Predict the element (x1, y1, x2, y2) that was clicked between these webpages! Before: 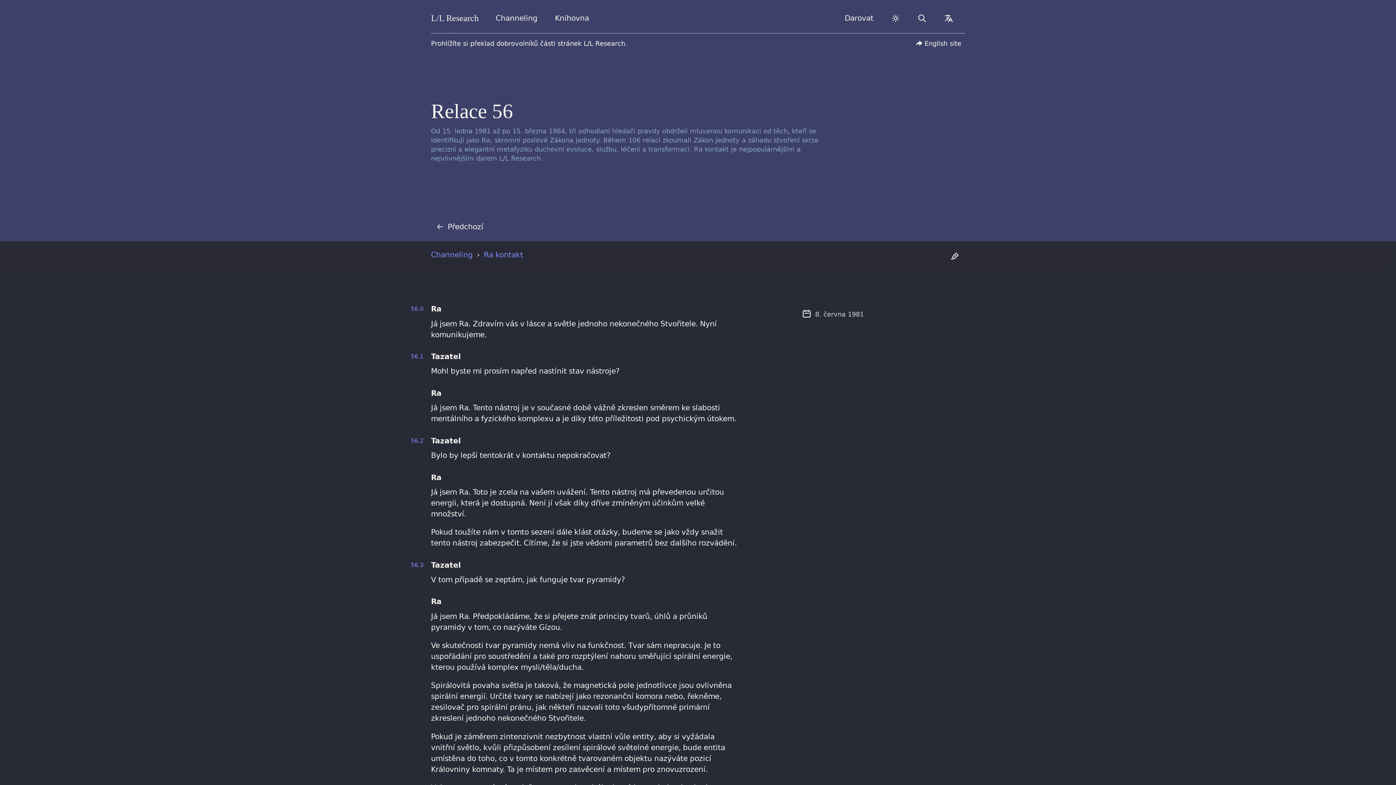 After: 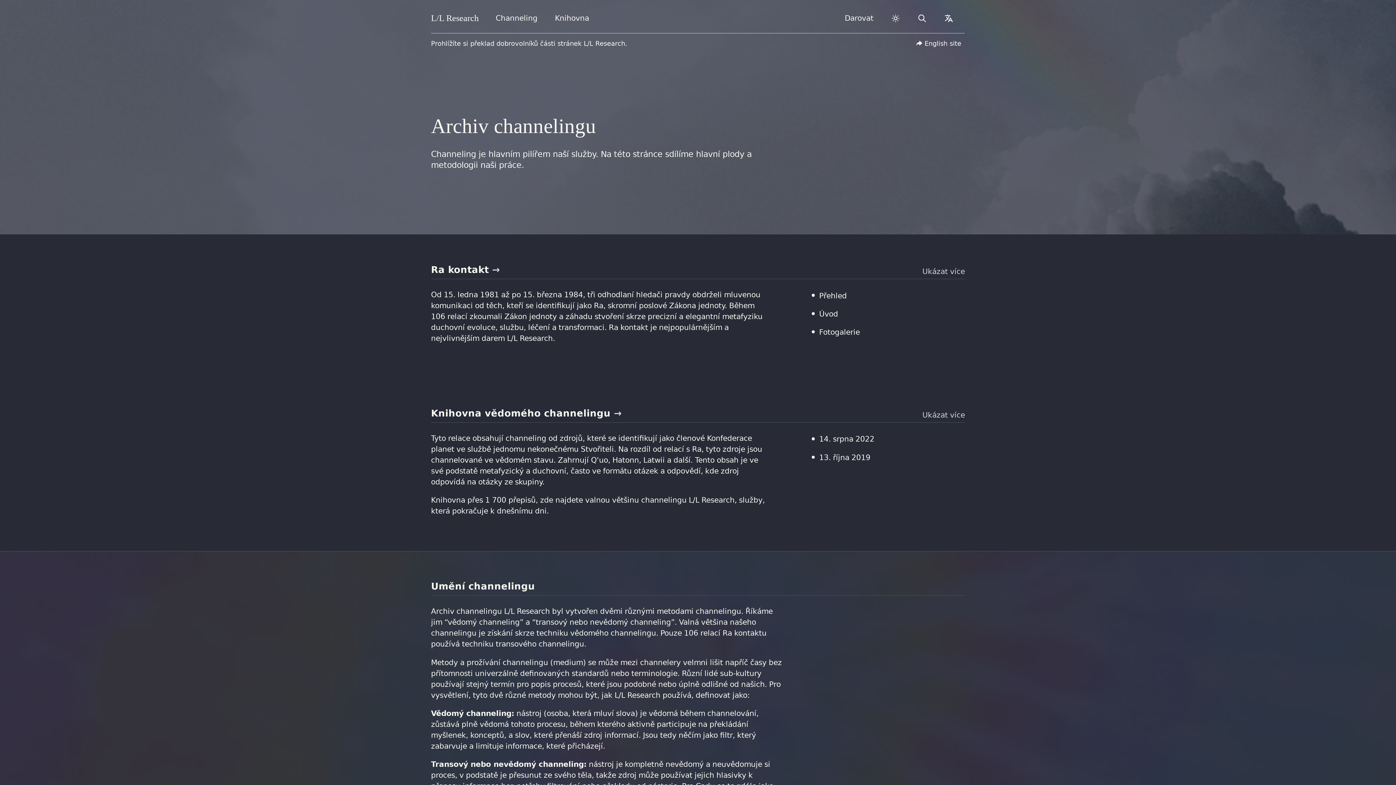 Action: bbox: (489, 8, 543, 27) label: Channeling